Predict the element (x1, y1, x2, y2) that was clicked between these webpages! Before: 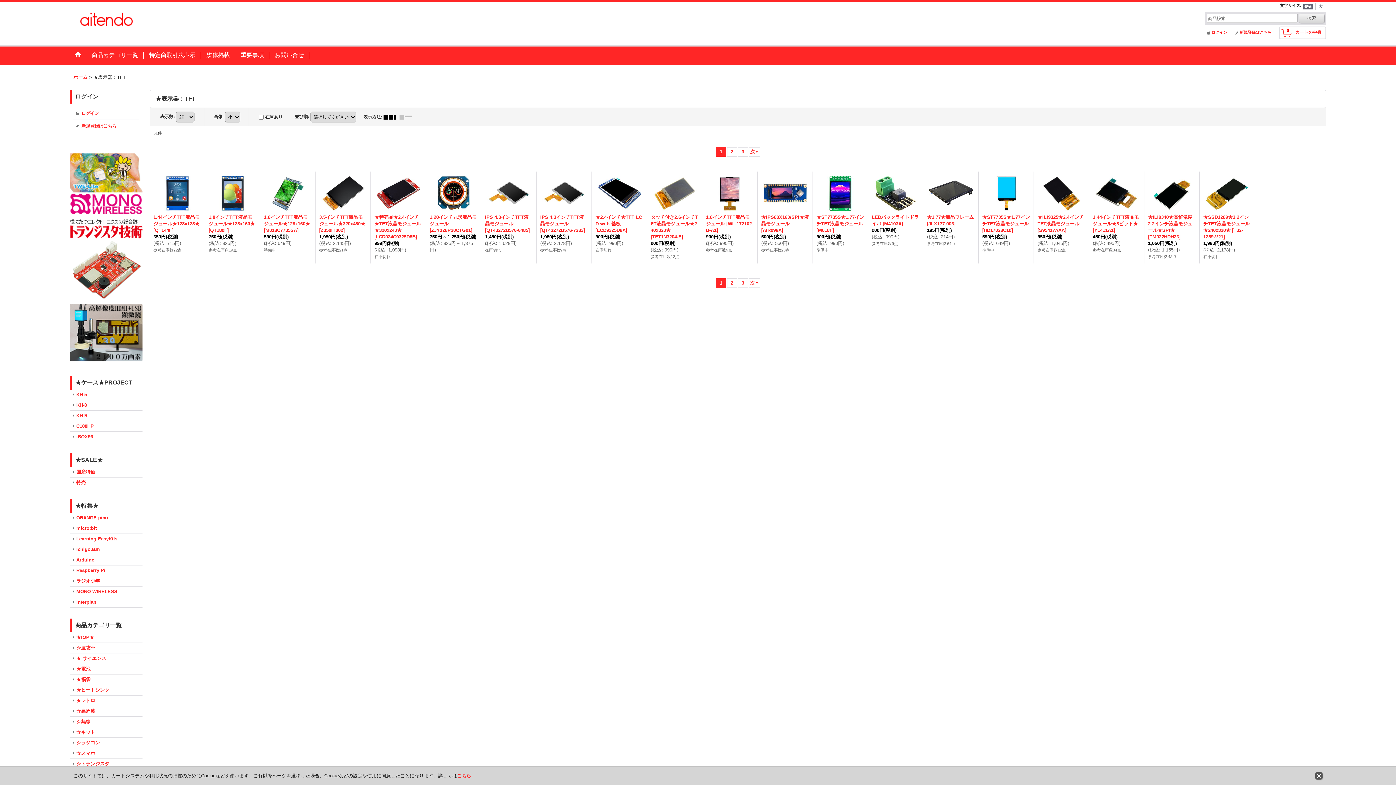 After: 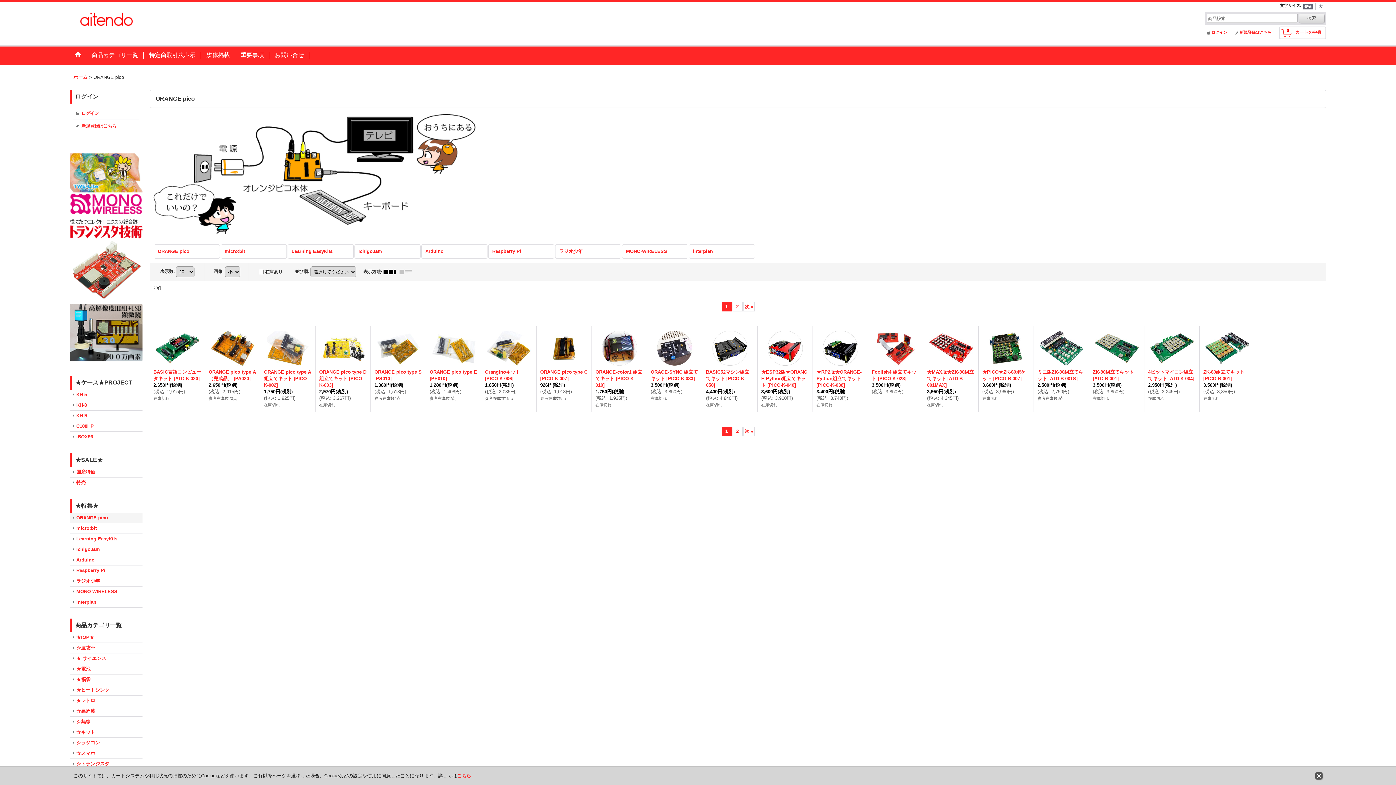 Action: bbox: (69, 513, 142, 523) label: ORANGE pico